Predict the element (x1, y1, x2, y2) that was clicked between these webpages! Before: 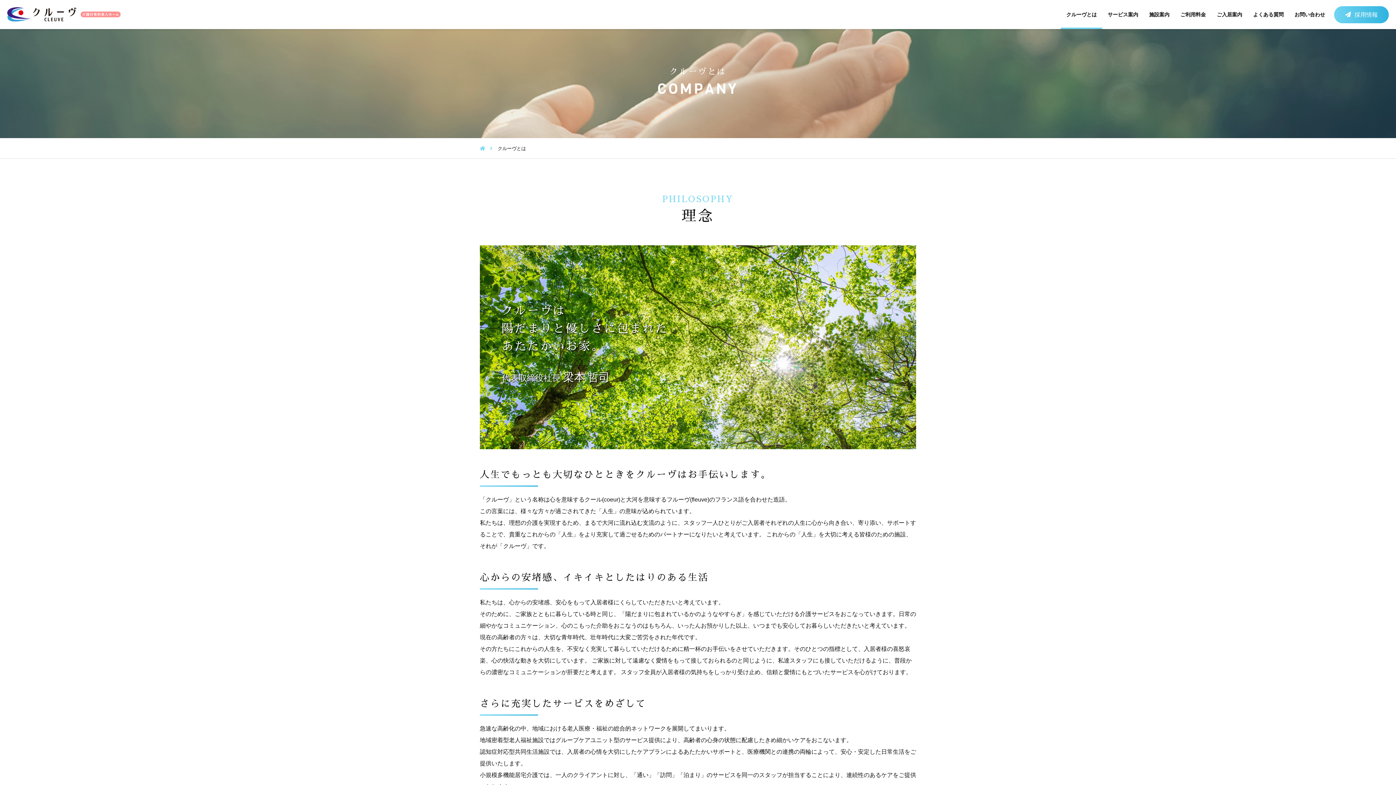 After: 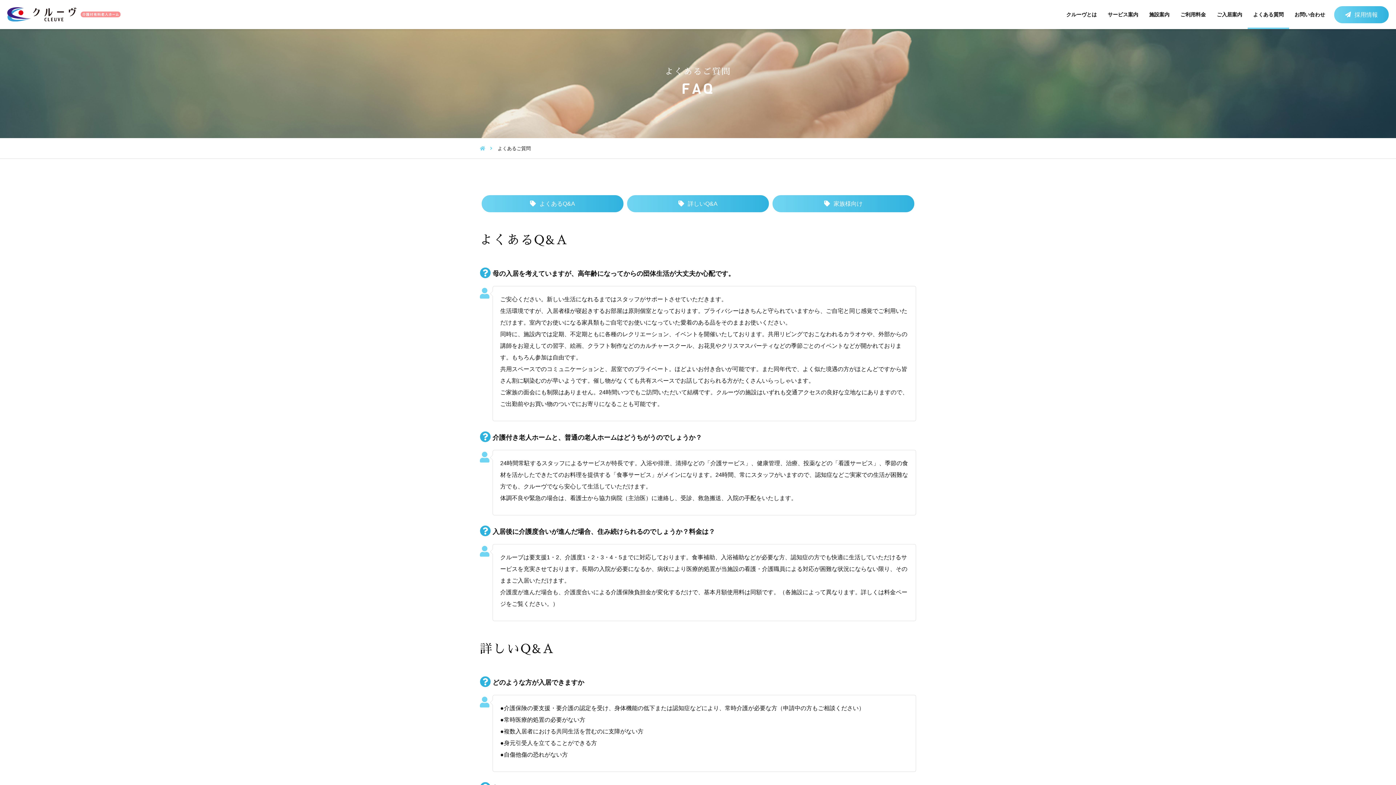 Action: bbox: (1248, 0, 1289, 29) label: よくある質問